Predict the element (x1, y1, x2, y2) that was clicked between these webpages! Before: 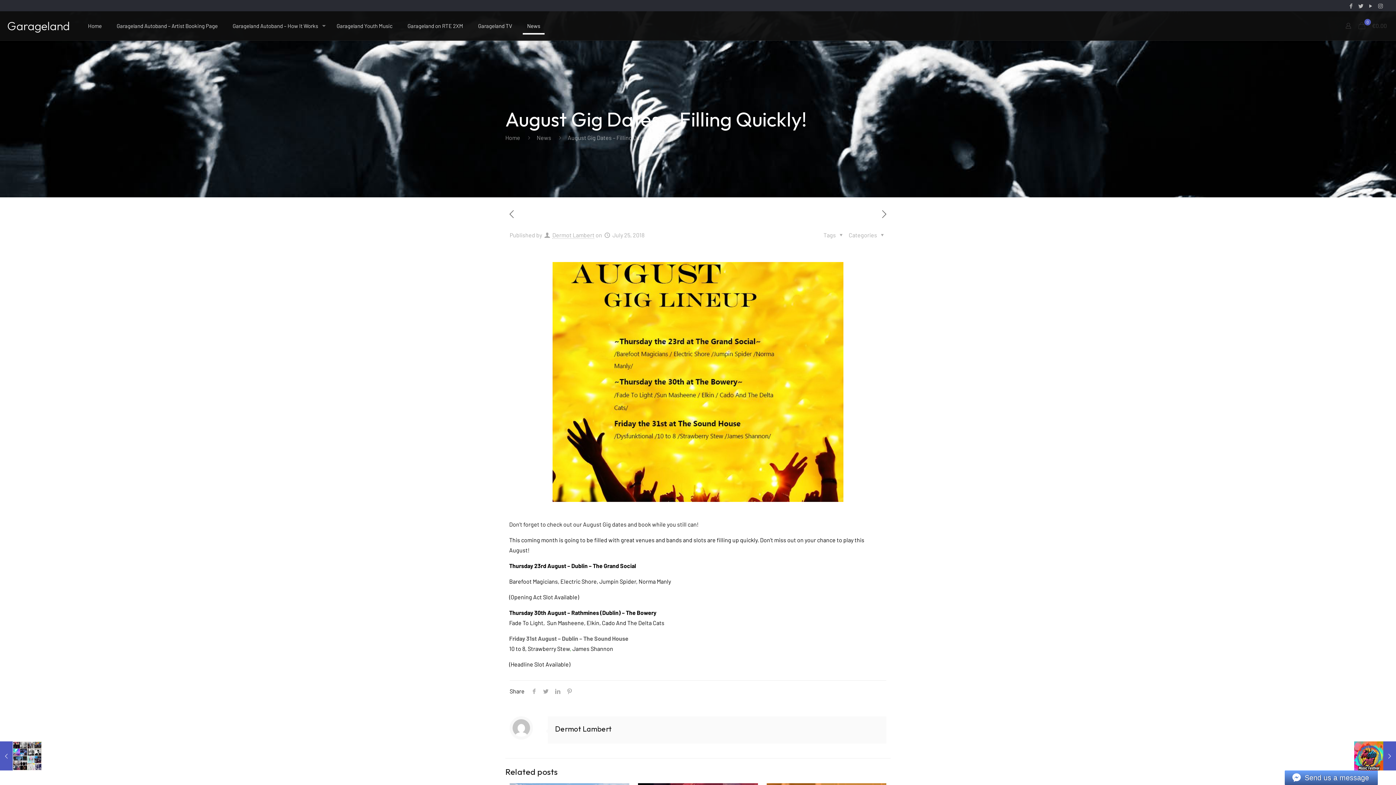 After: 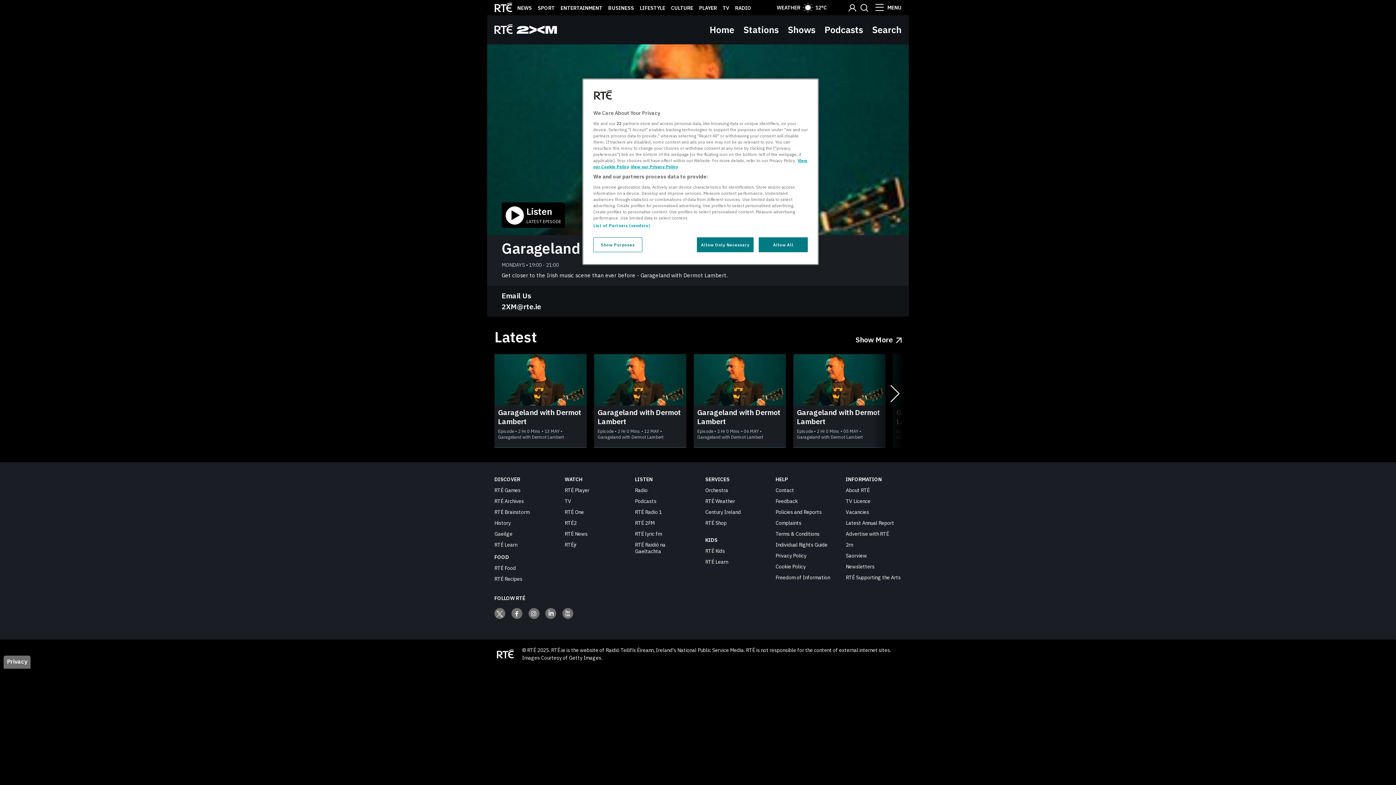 Action: label: Garageland on RTE 2XM bbox: (400, 11, 470, 40)